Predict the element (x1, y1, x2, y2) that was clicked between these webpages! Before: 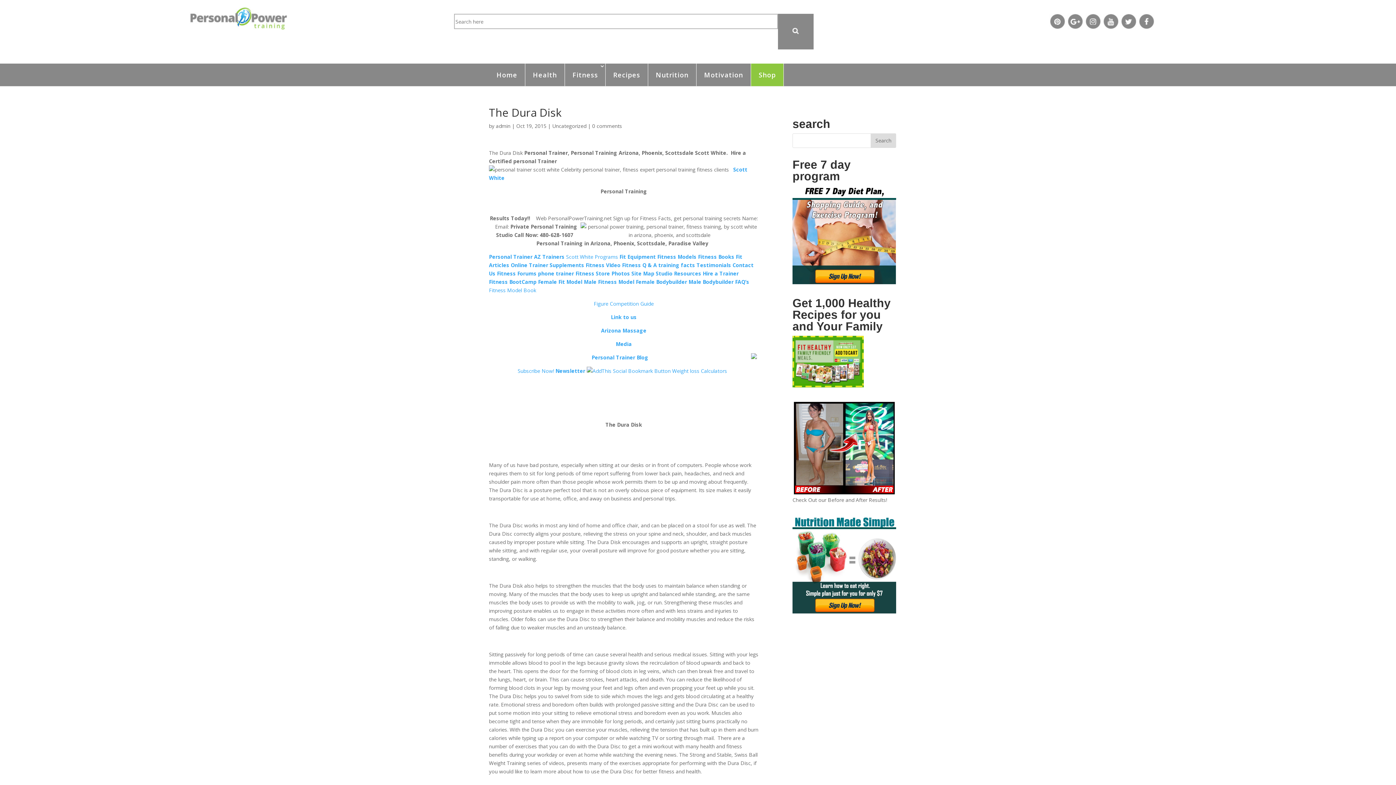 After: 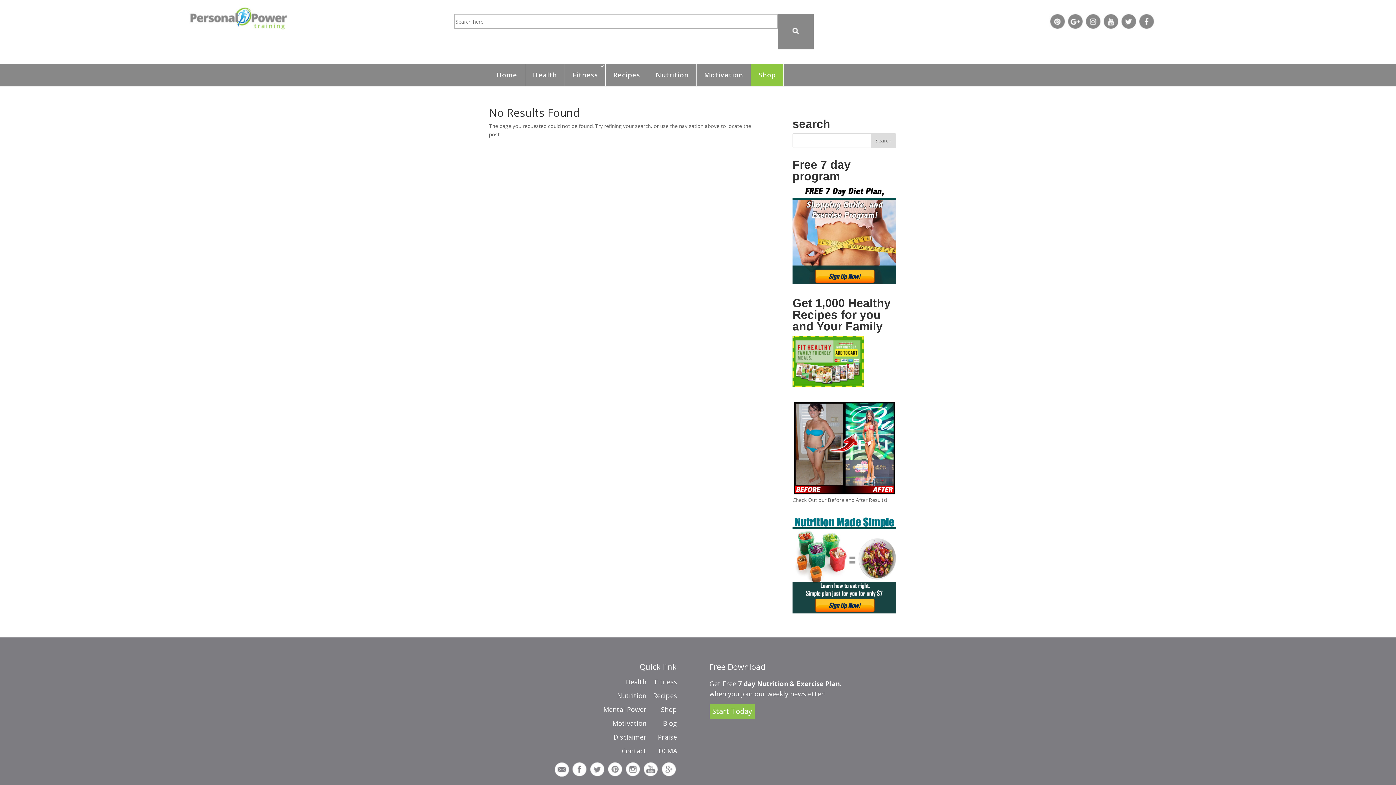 Action: bbox: (701, 270, 702, 276) label:  